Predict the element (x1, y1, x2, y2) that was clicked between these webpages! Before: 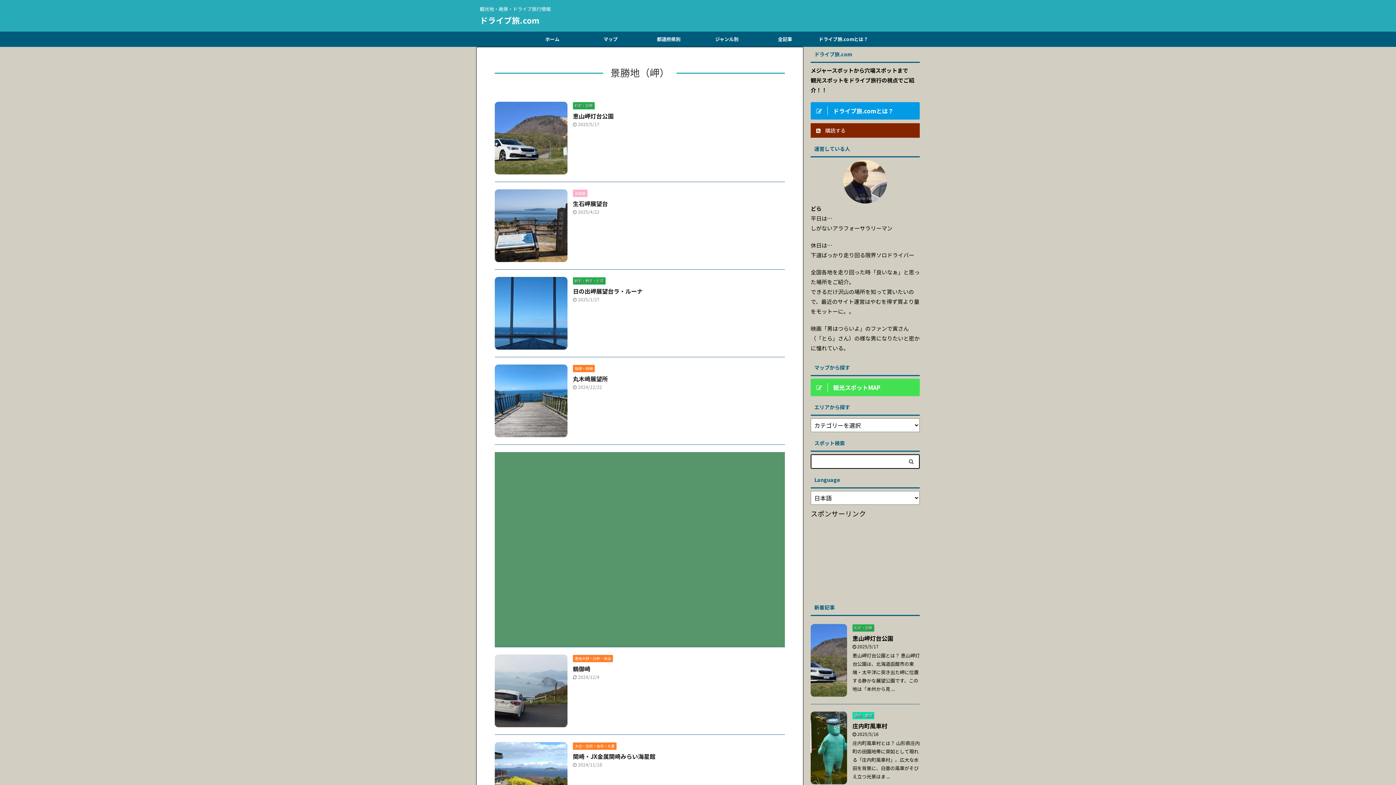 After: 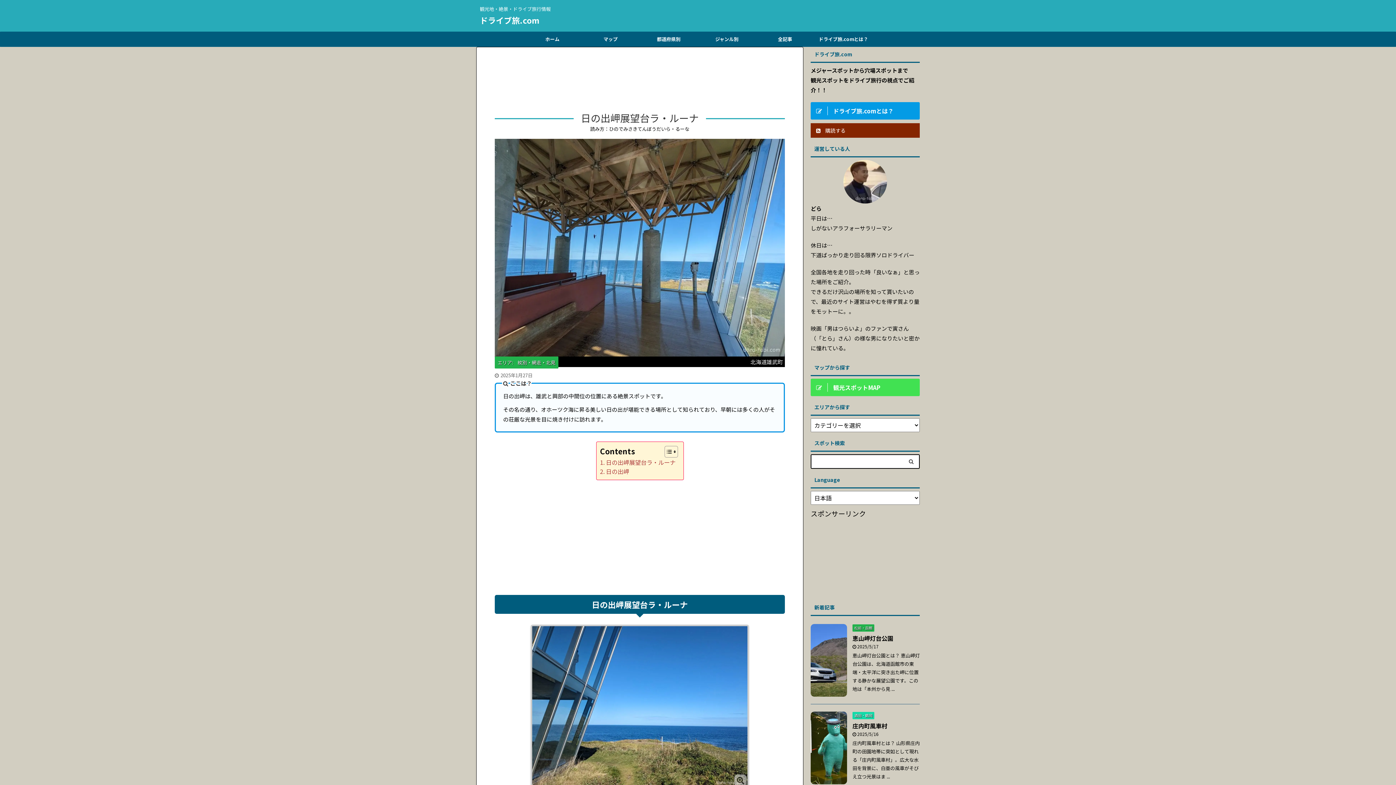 Action: bbox: (494, 341, 567, 349)